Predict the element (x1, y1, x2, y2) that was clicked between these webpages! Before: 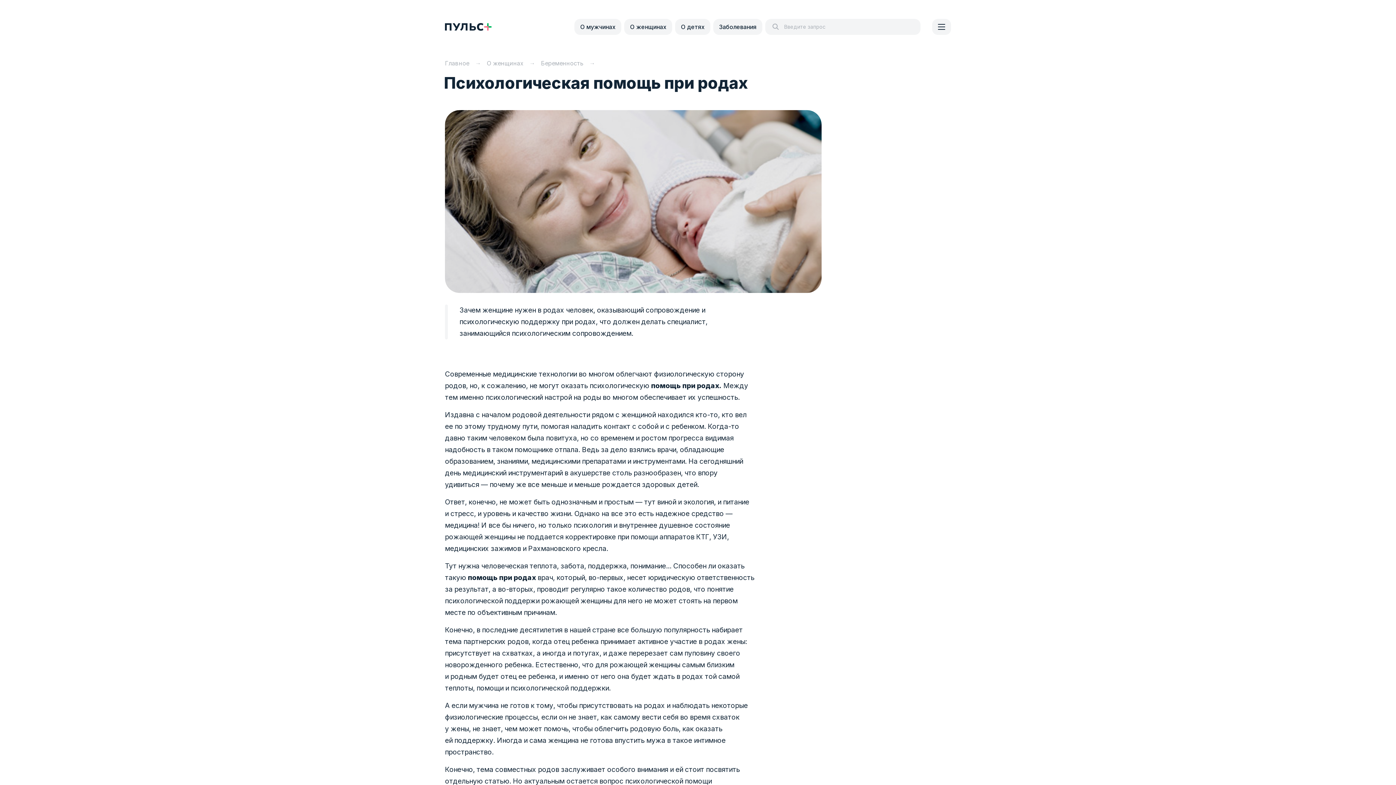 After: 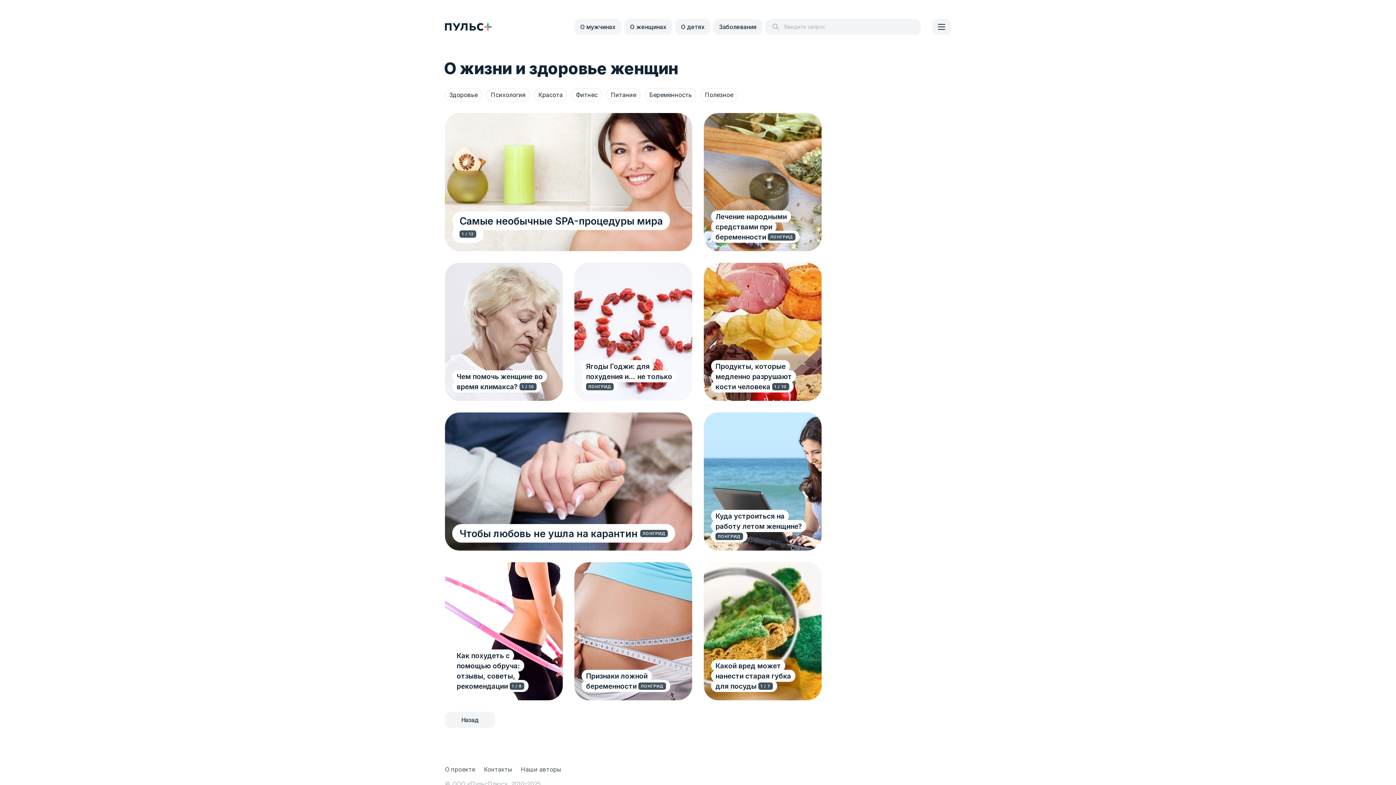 Action: bbox: (486, 58, 523, 68) label: О женщинах